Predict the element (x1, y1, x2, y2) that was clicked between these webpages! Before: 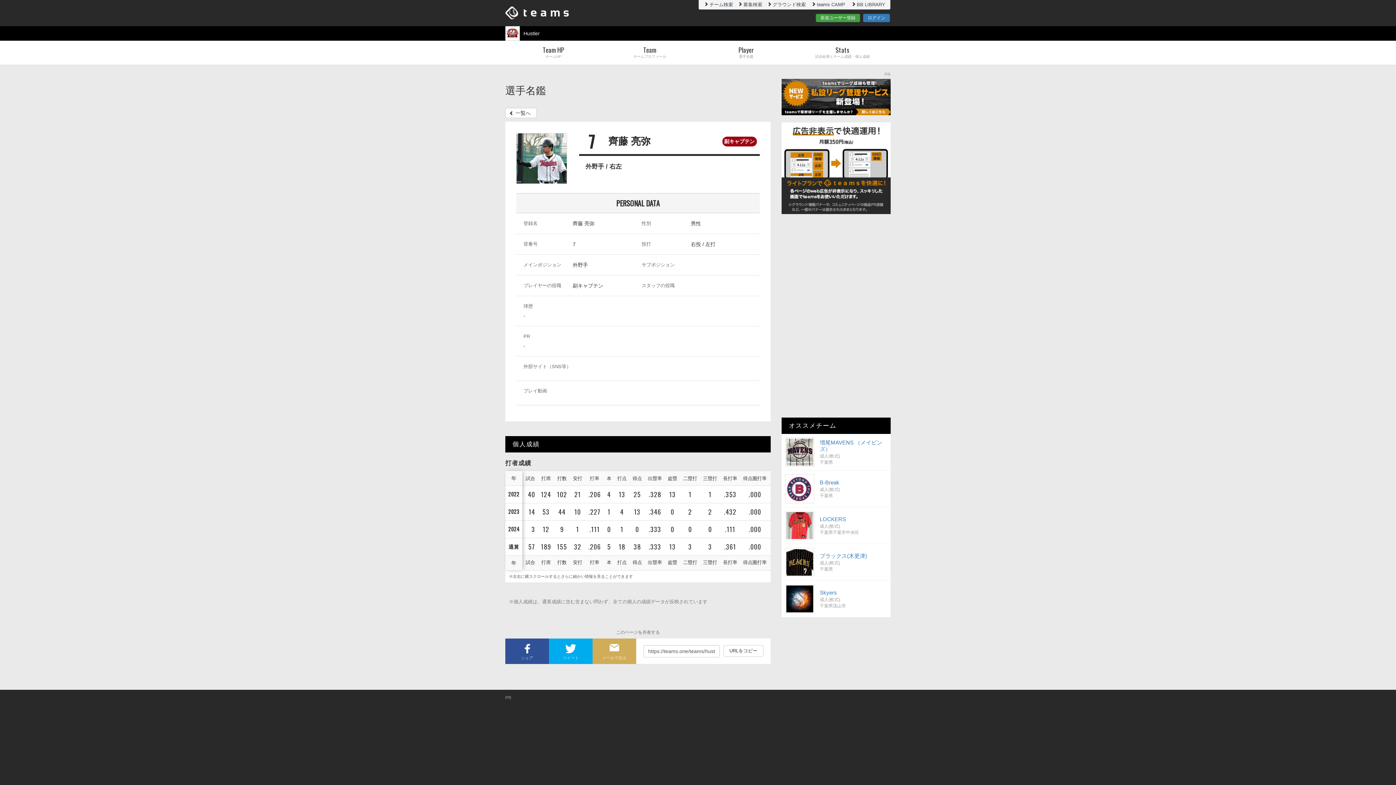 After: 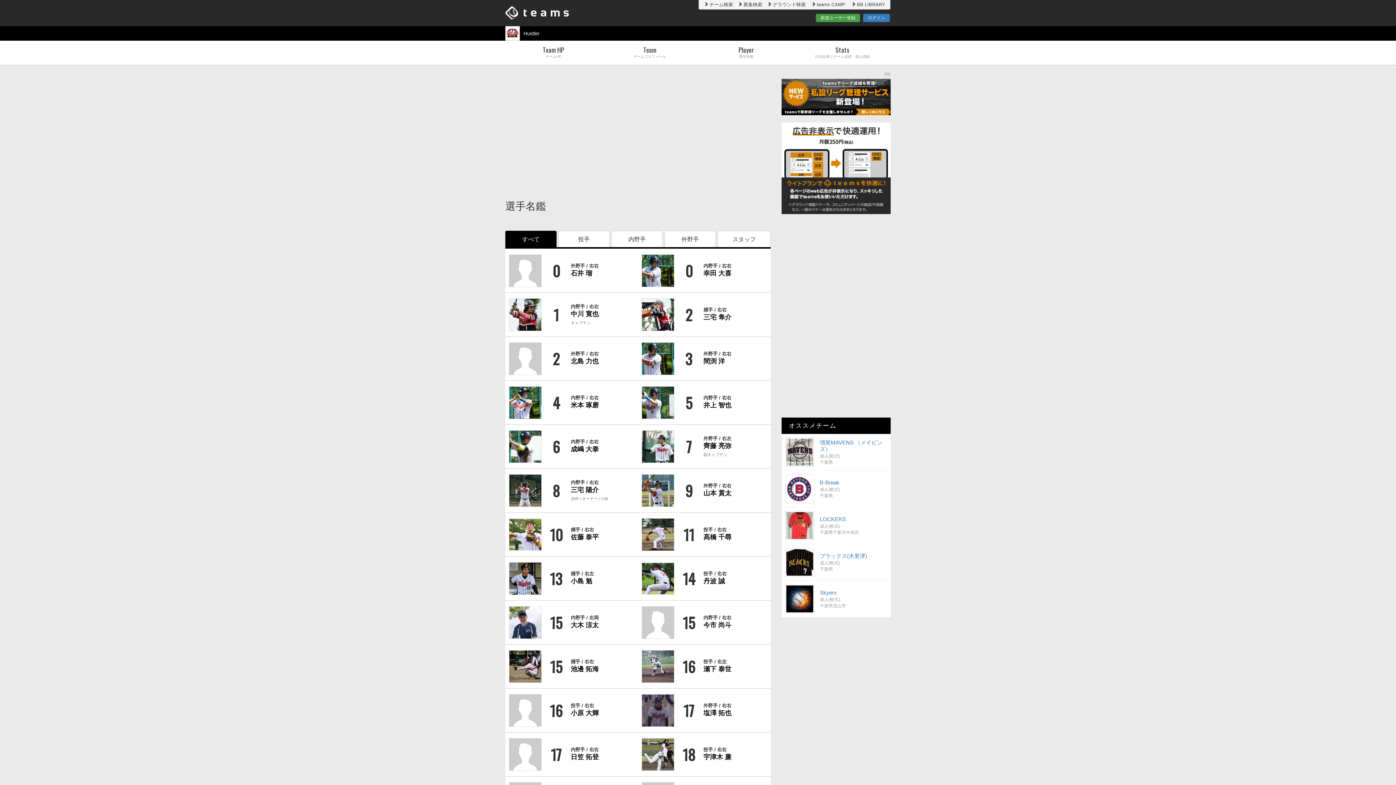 Action: label: Player
選手名鑑 bbox: (698, 40, 794, 64)